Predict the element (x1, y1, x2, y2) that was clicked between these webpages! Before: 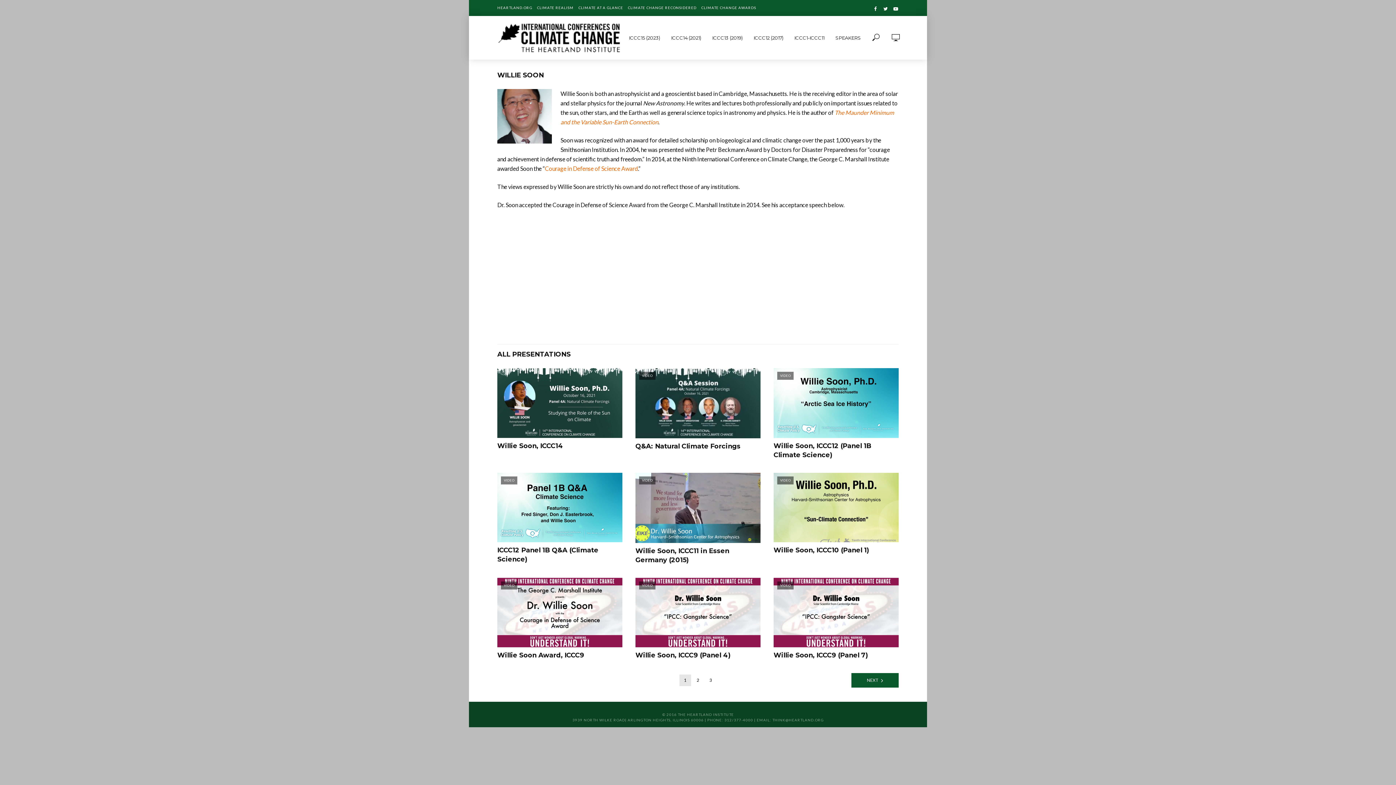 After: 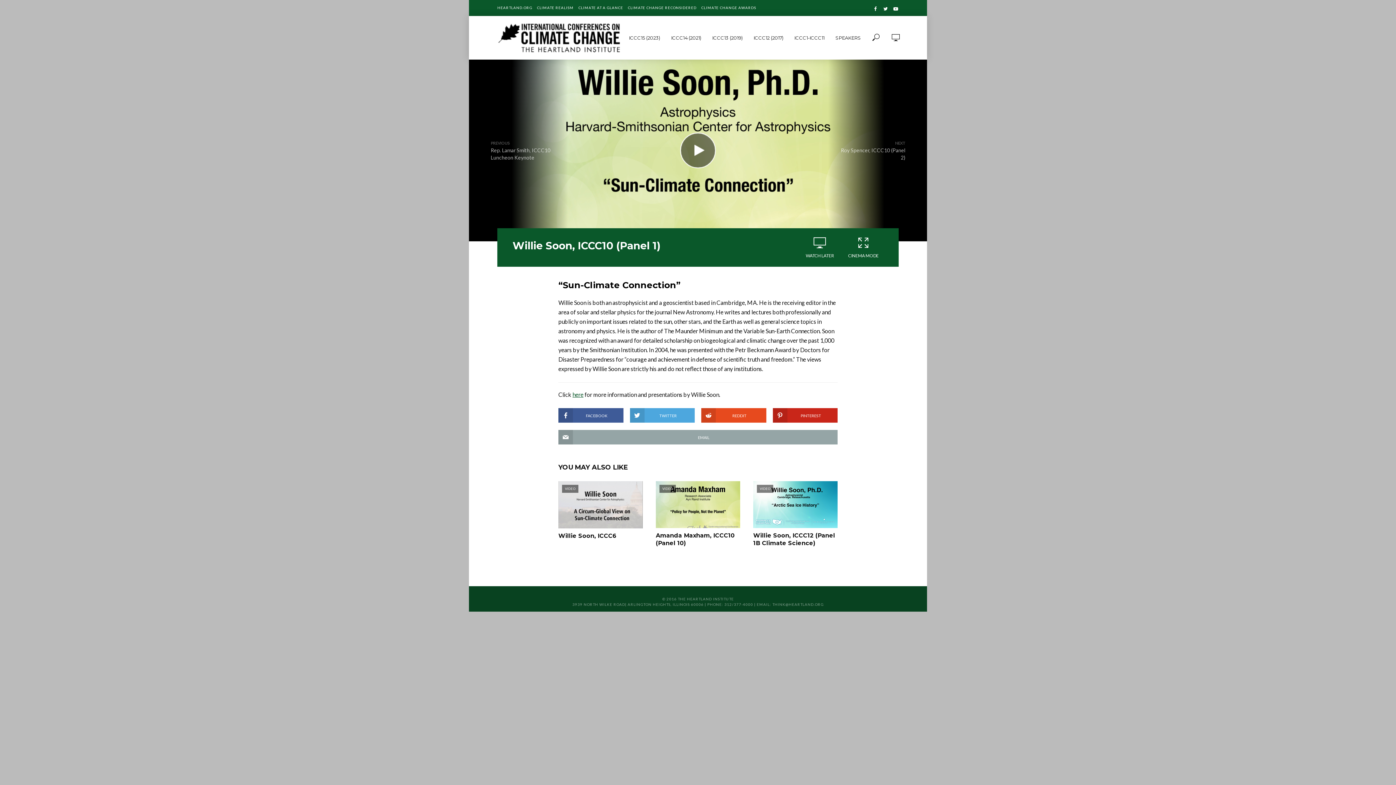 Action: label: VIDEO bbox: (773, 472, 898, 542)